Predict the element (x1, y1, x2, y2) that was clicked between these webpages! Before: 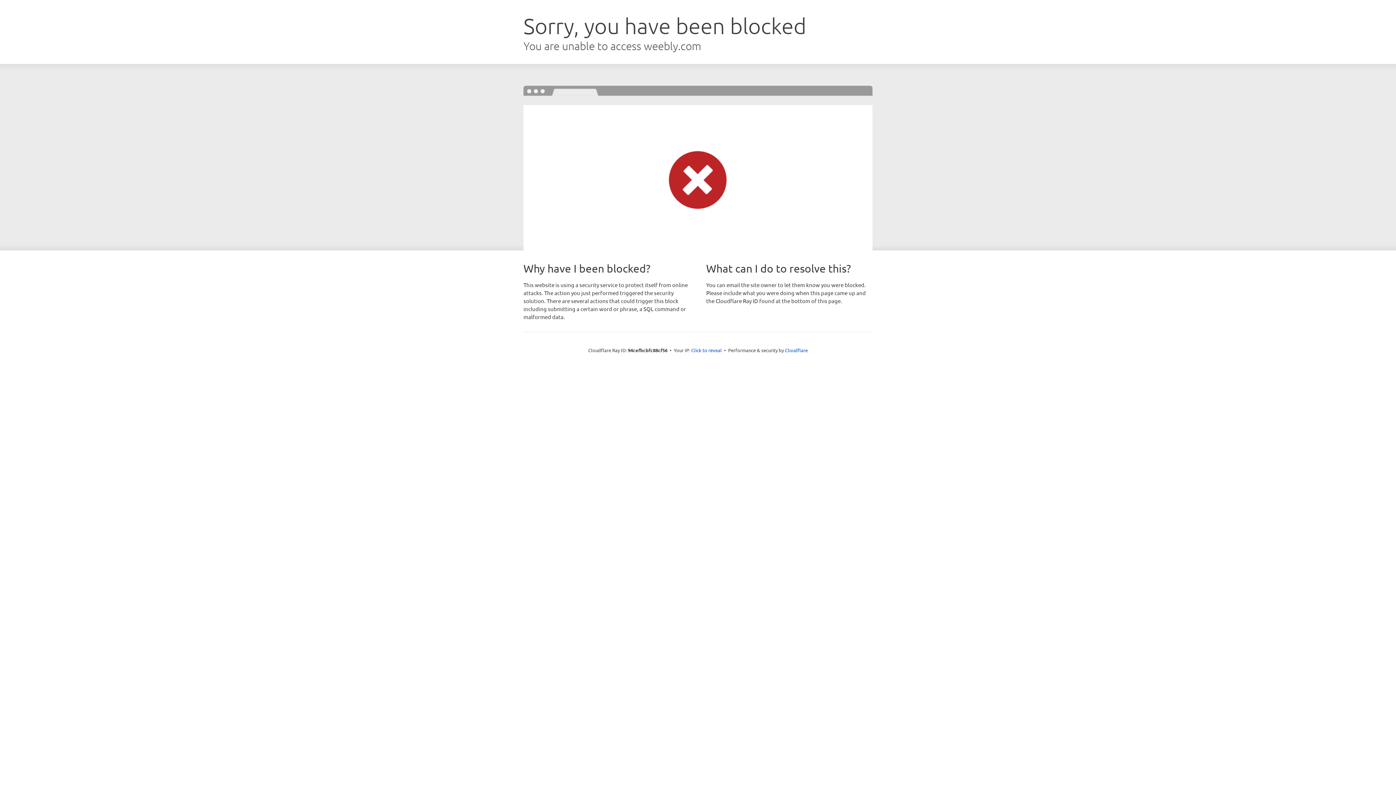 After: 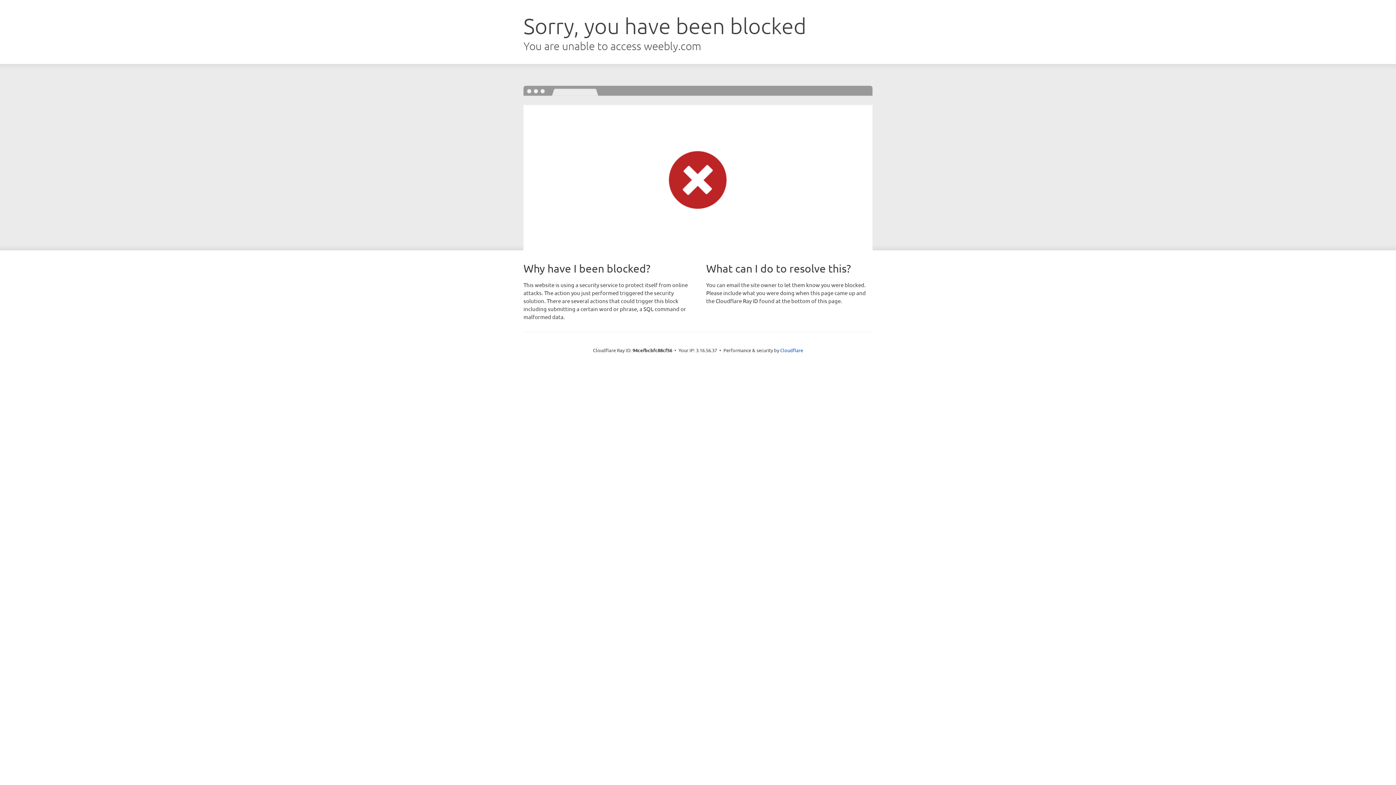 Action: label: Click to reveal bbox: (691, 346, 722, 353)